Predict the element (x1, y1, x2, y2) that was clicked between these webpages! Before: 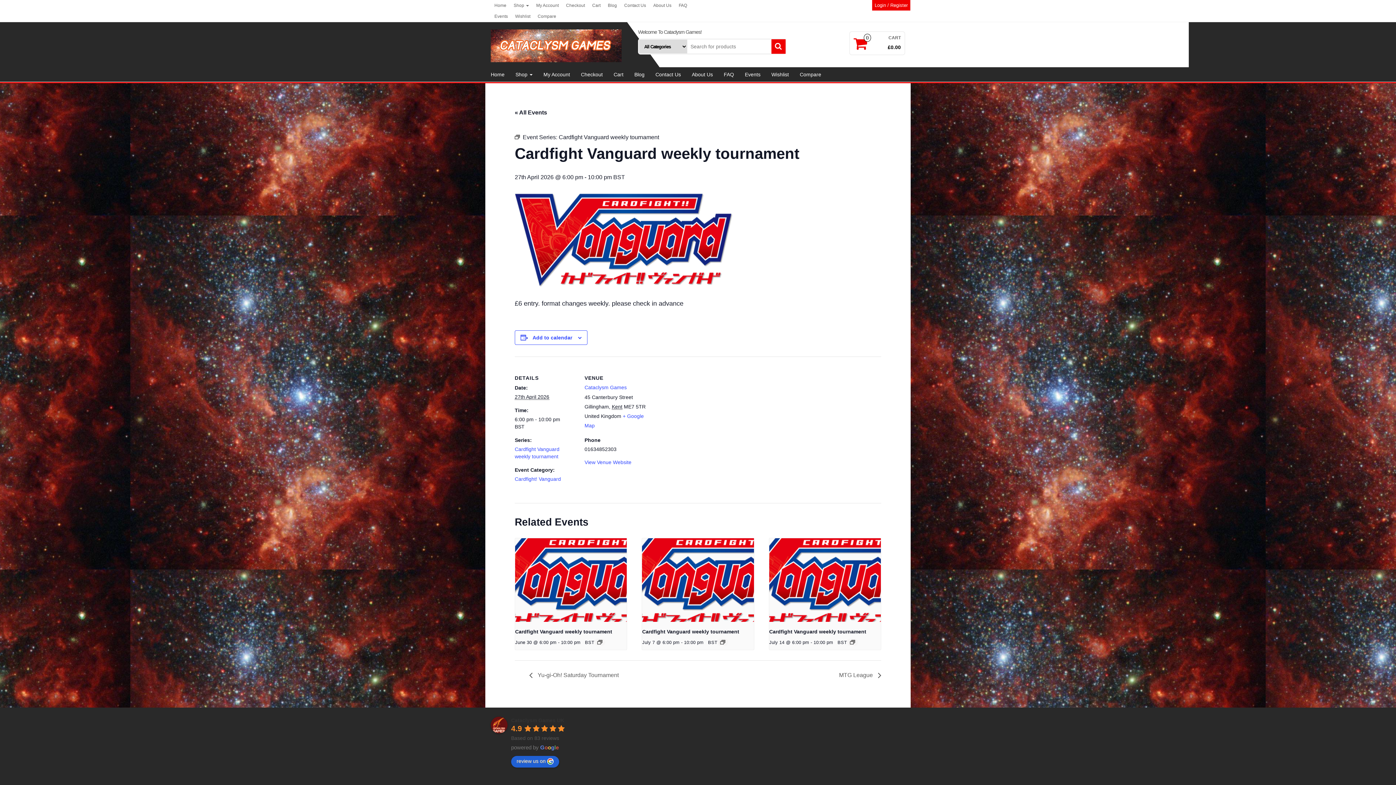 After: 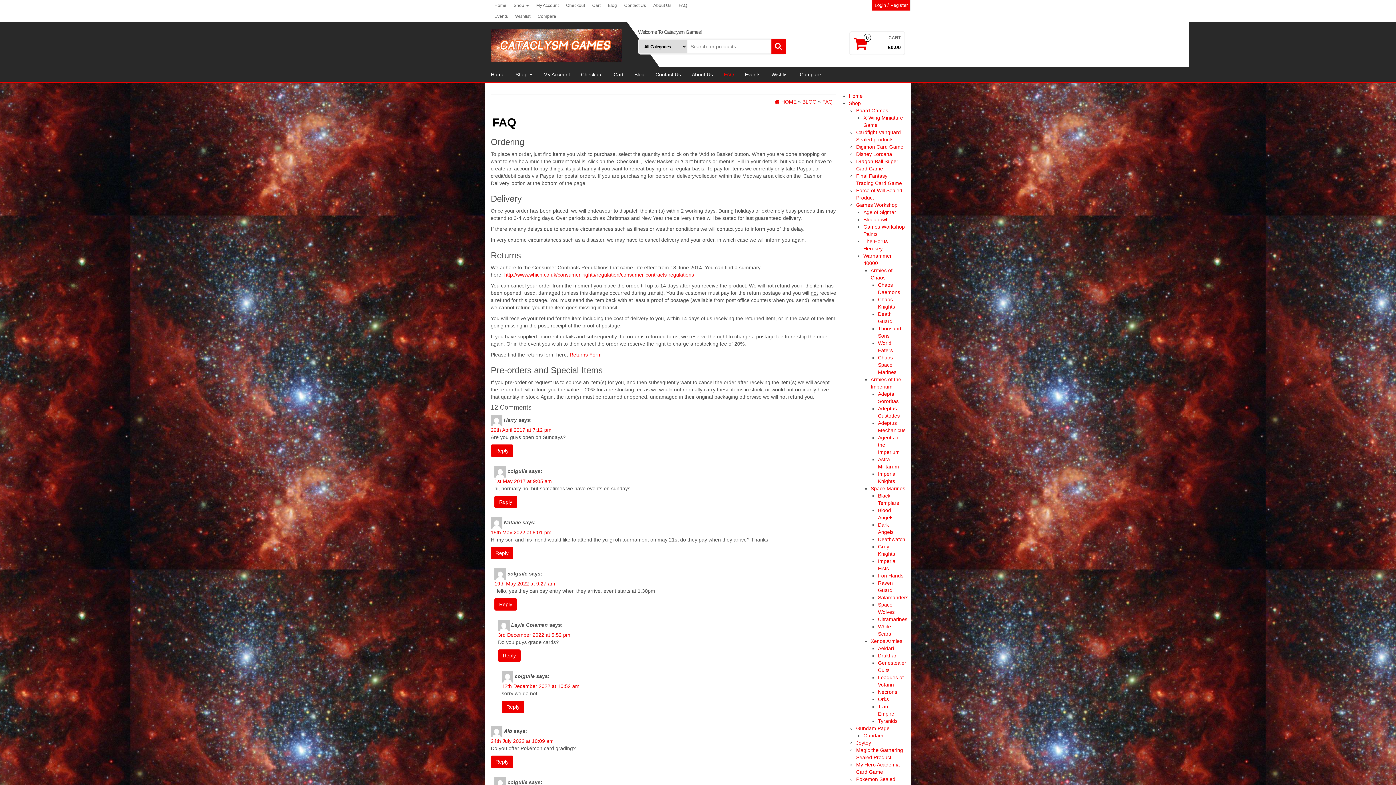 Action: label: FAQ bbox: (718, 67, 739, 81)